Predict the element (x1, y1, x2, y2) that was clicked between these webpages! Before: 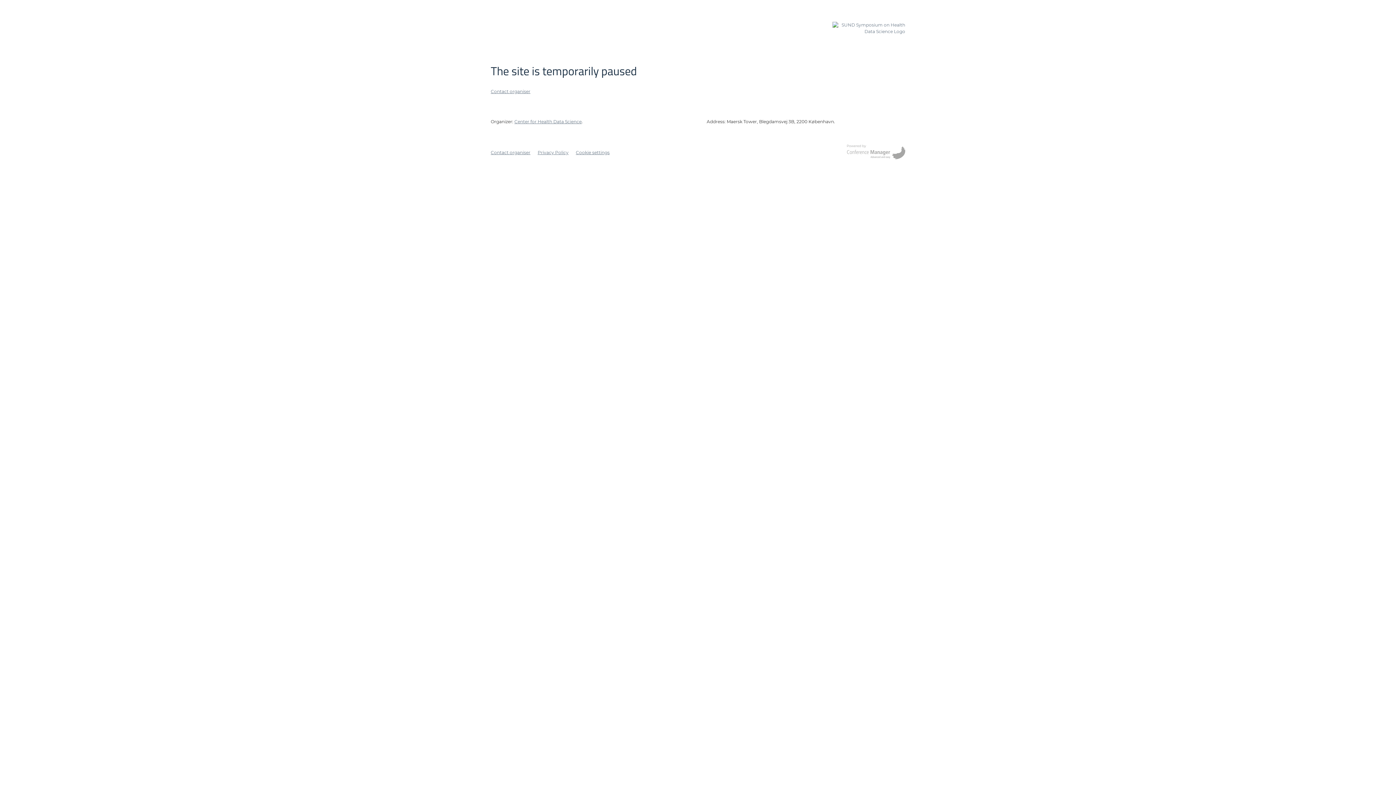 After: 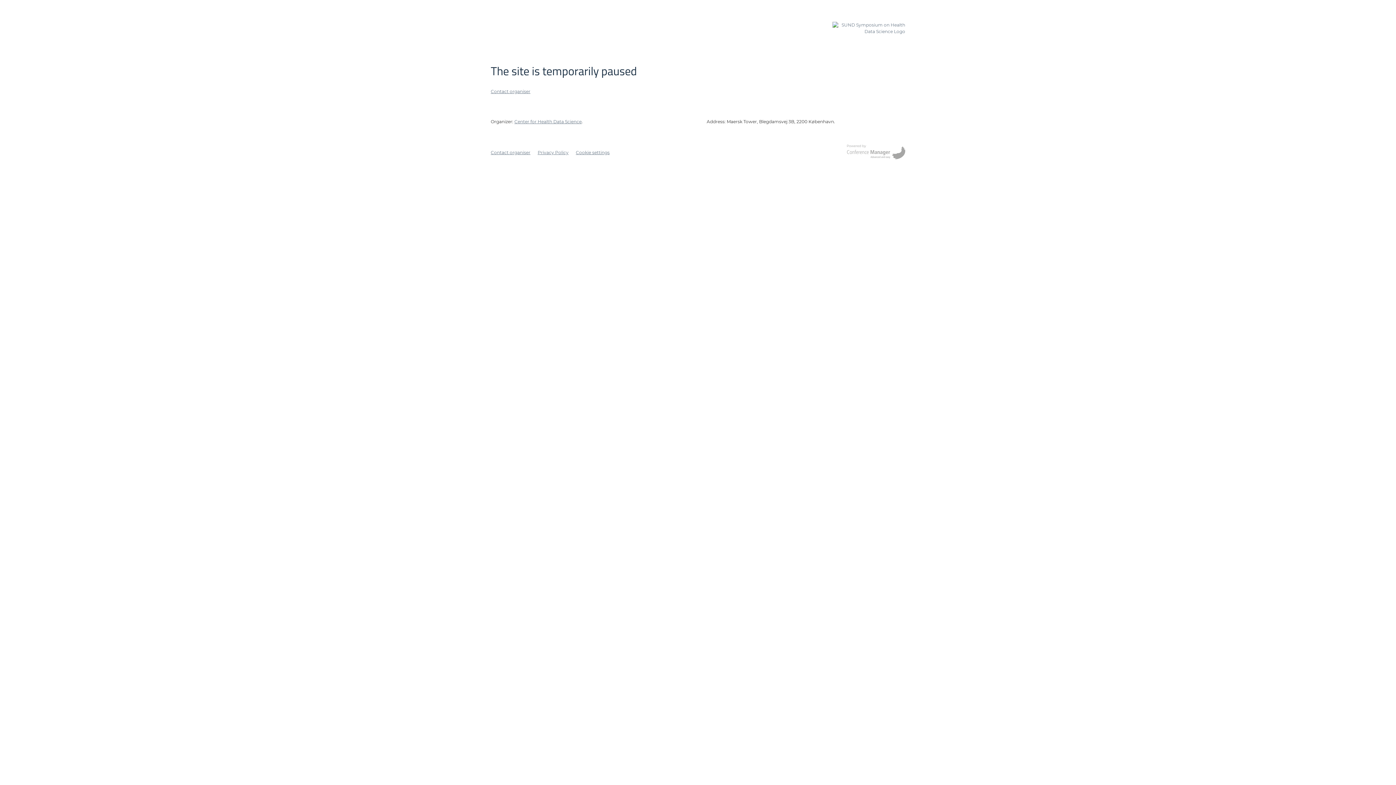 Action: label: Opens conferencemanager.co.uk in a new tab or window bbox: (847, 97, 905, 113)